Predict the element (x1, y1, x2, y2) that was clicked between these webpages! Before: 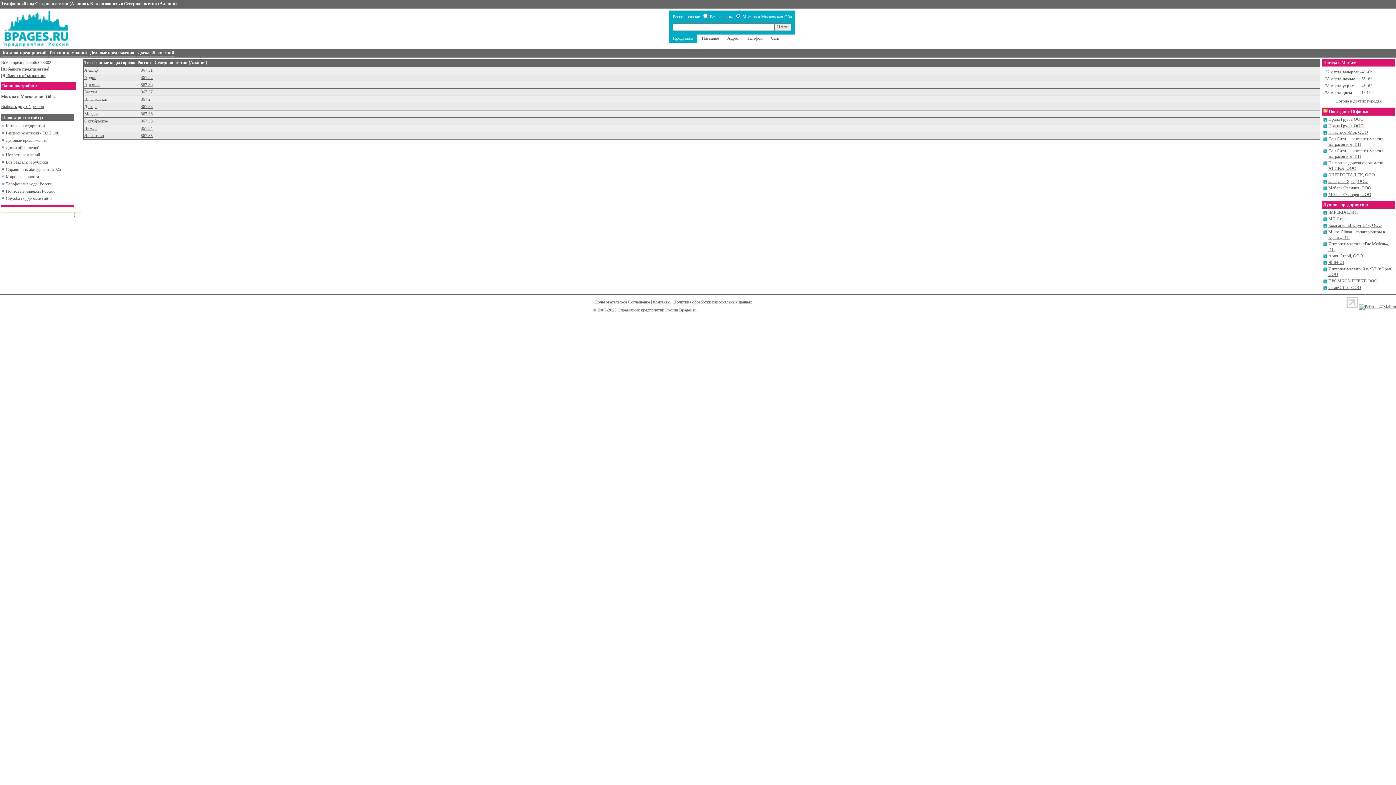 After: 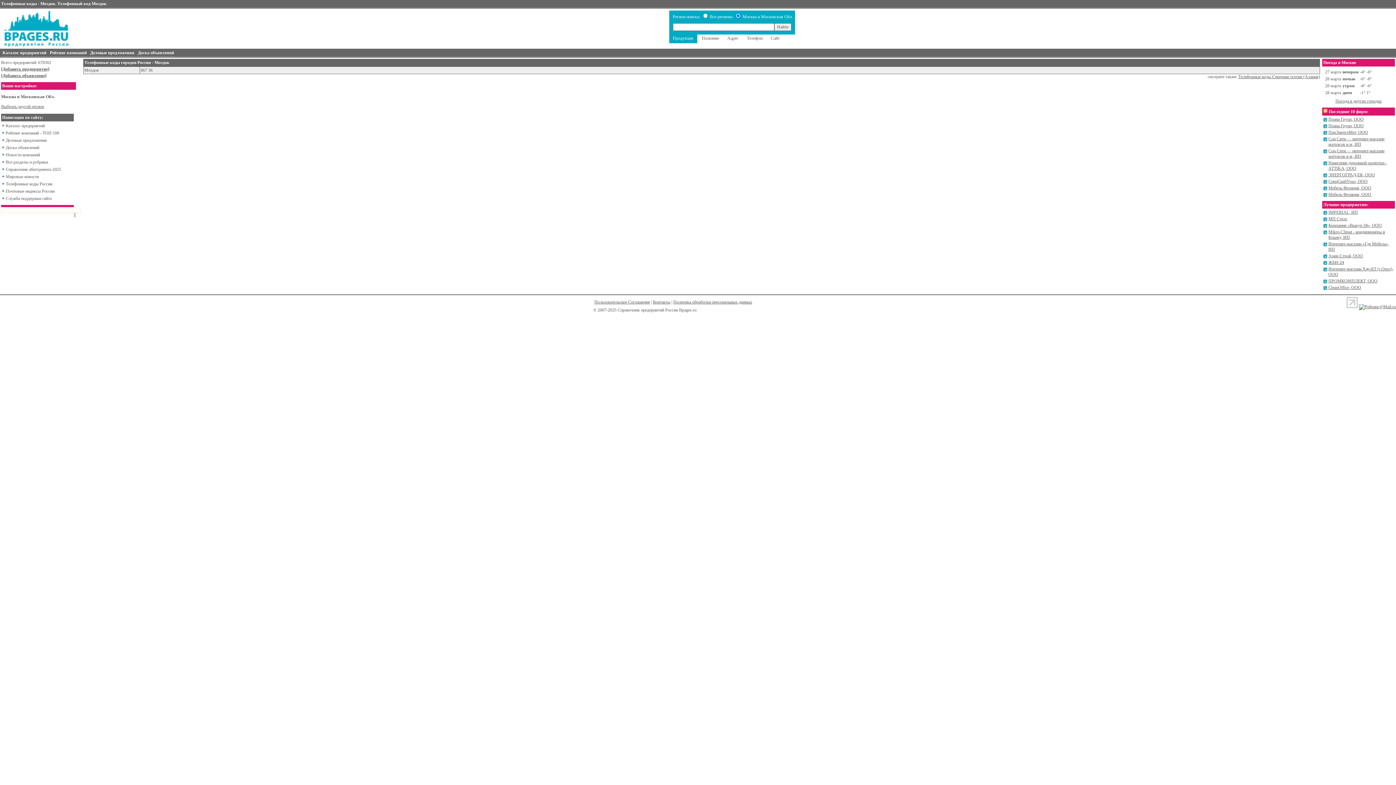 Action: bbox: (84, 111, 98, 116) label: Моздок